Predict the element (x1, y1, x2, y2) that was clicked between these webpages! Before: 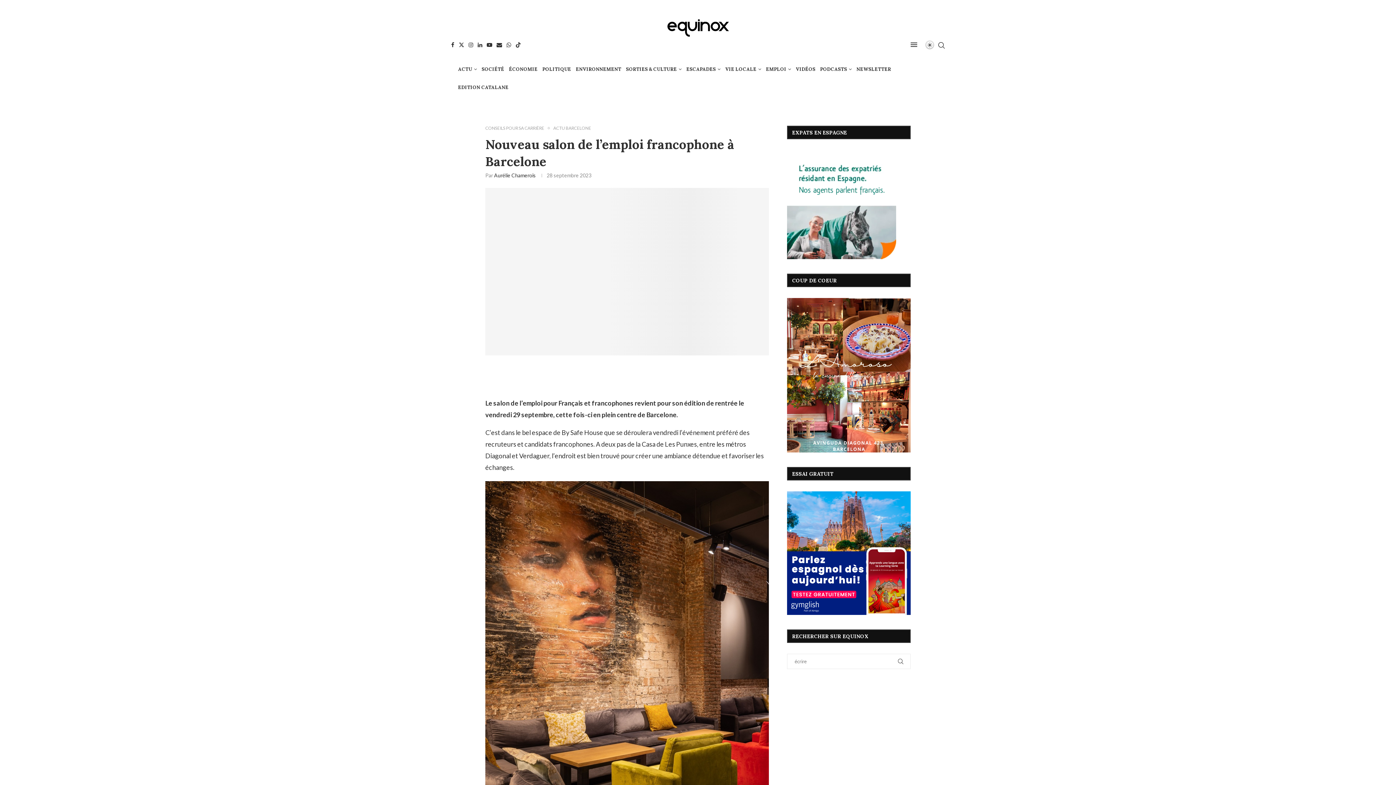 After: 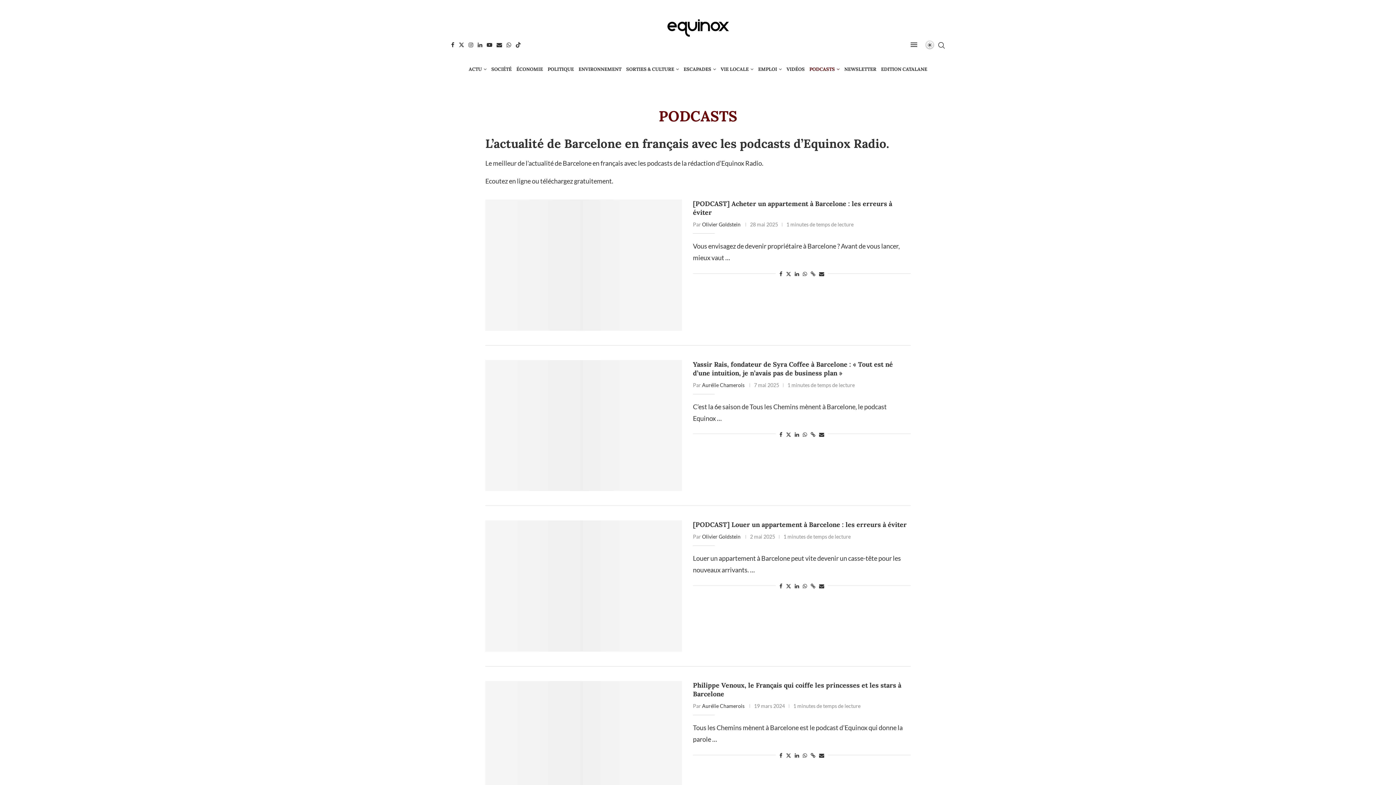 Action: label: PODCASTS bbox: (820, 60, 852, 78)